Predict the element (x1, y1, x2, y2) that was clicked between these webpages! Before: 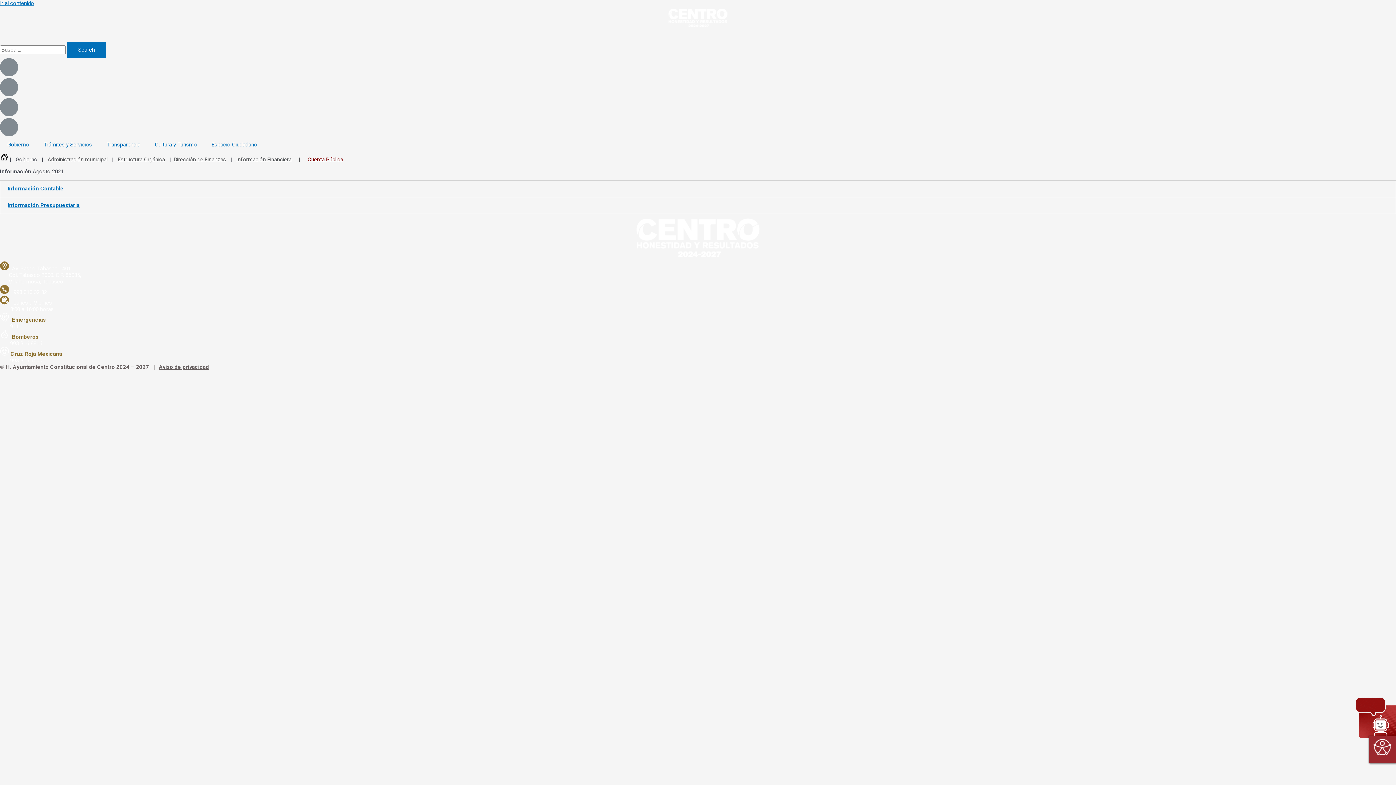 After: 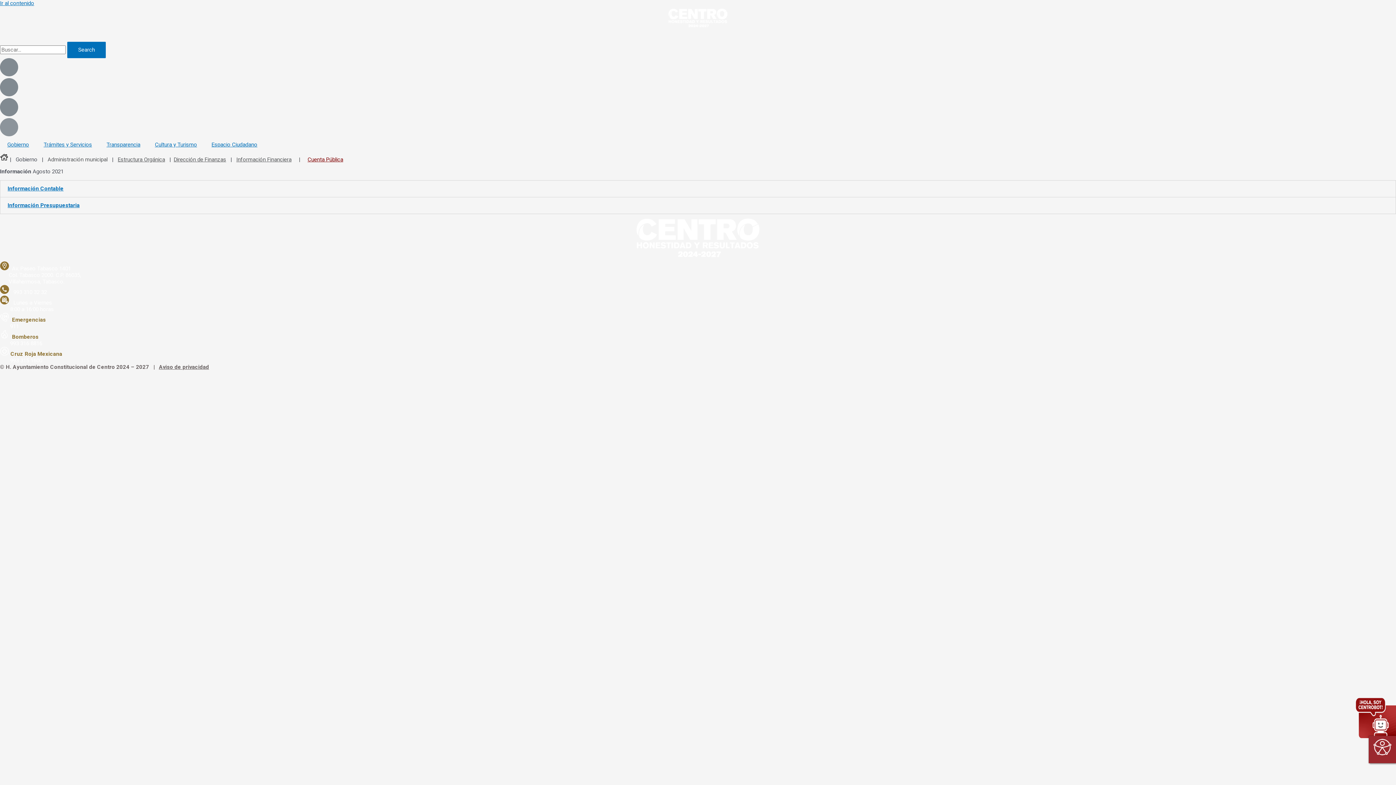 Action: bbox: (0, 118, 18, 136)